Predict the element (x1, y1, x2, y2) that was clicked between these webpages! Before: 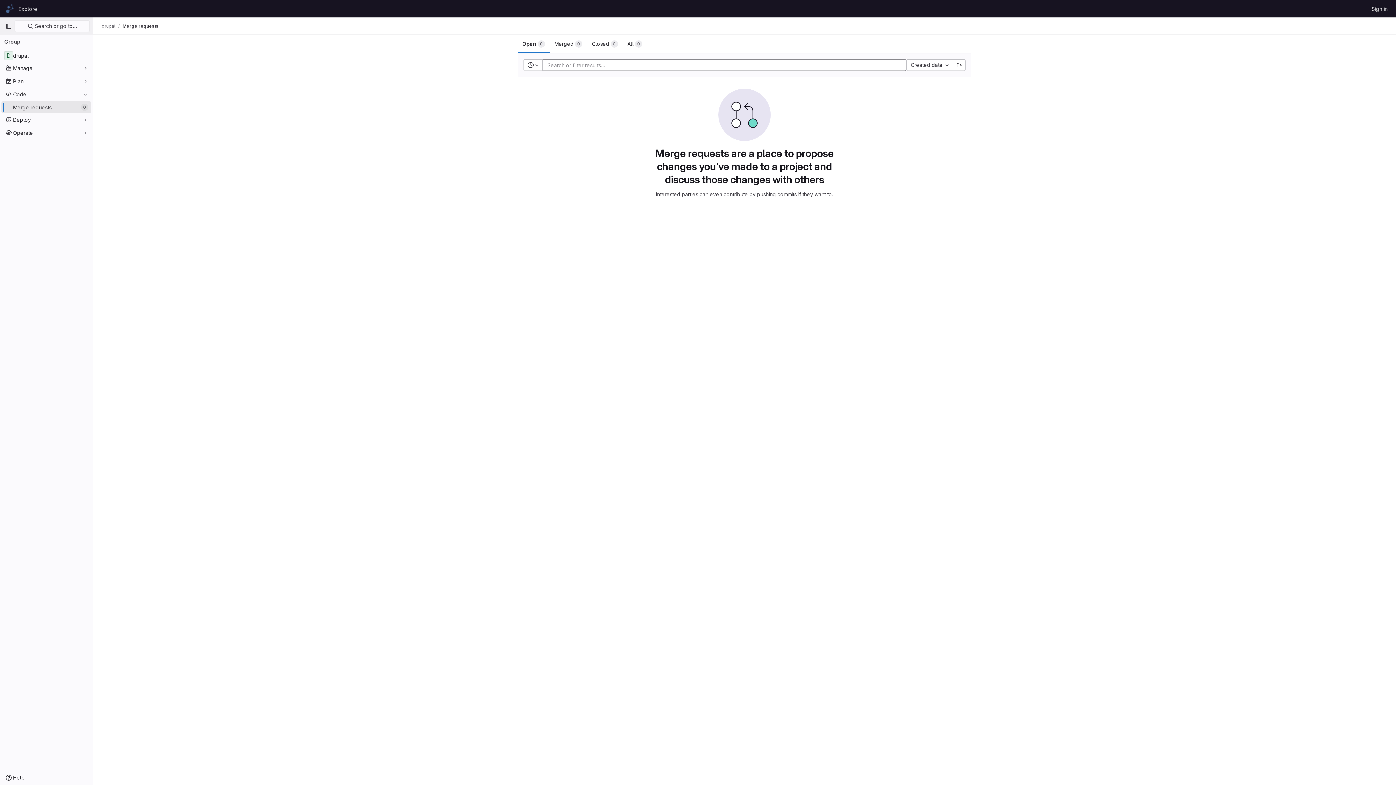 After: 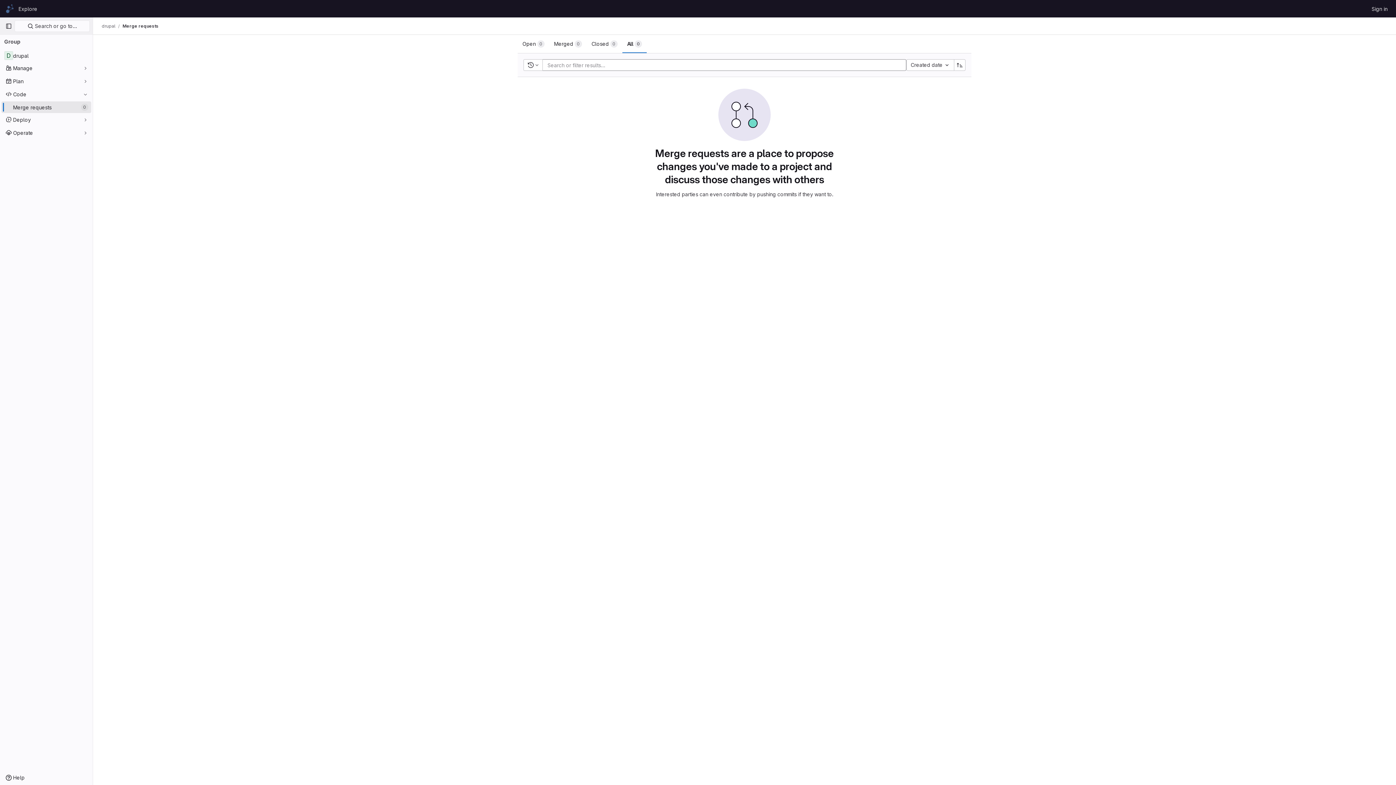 Action: label: All
0 bbox: (622, 34, 647, 53)